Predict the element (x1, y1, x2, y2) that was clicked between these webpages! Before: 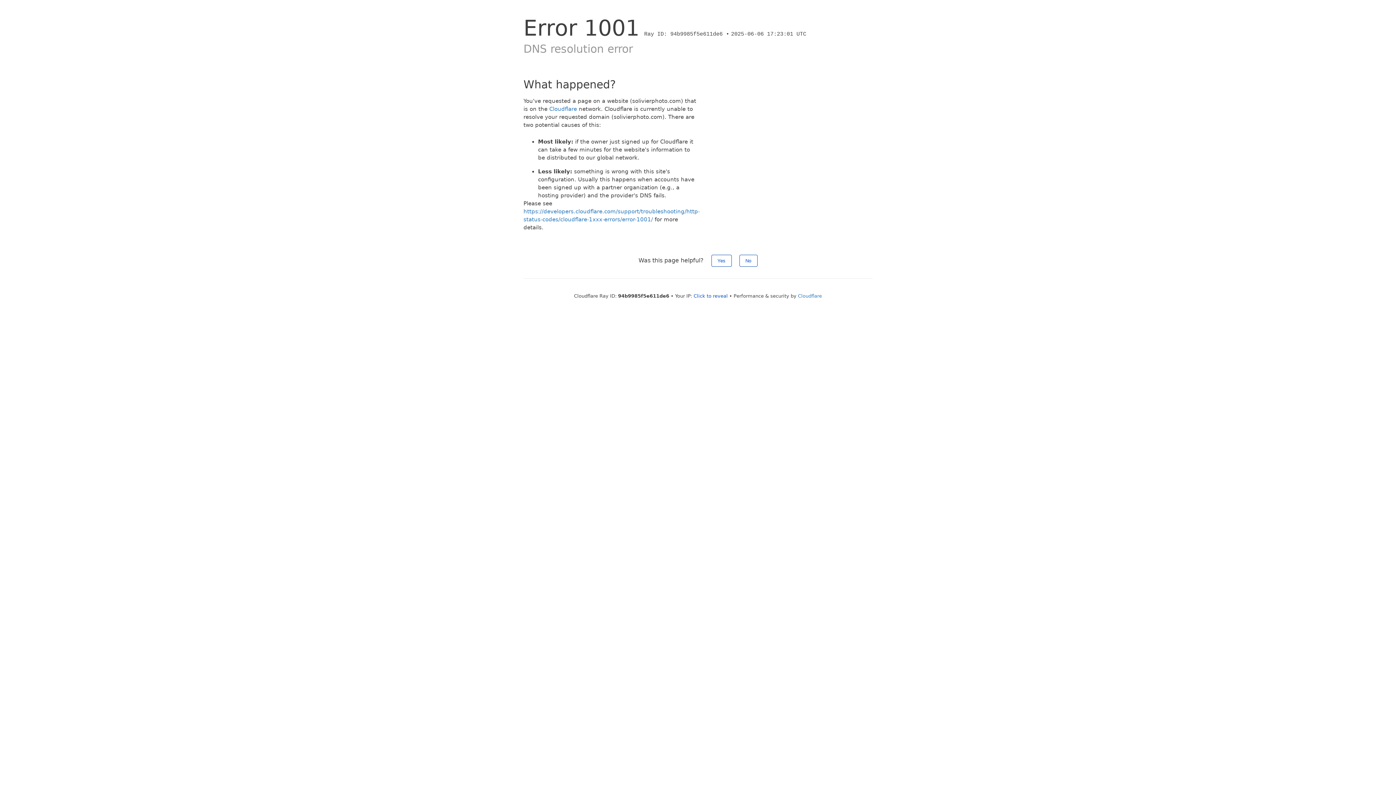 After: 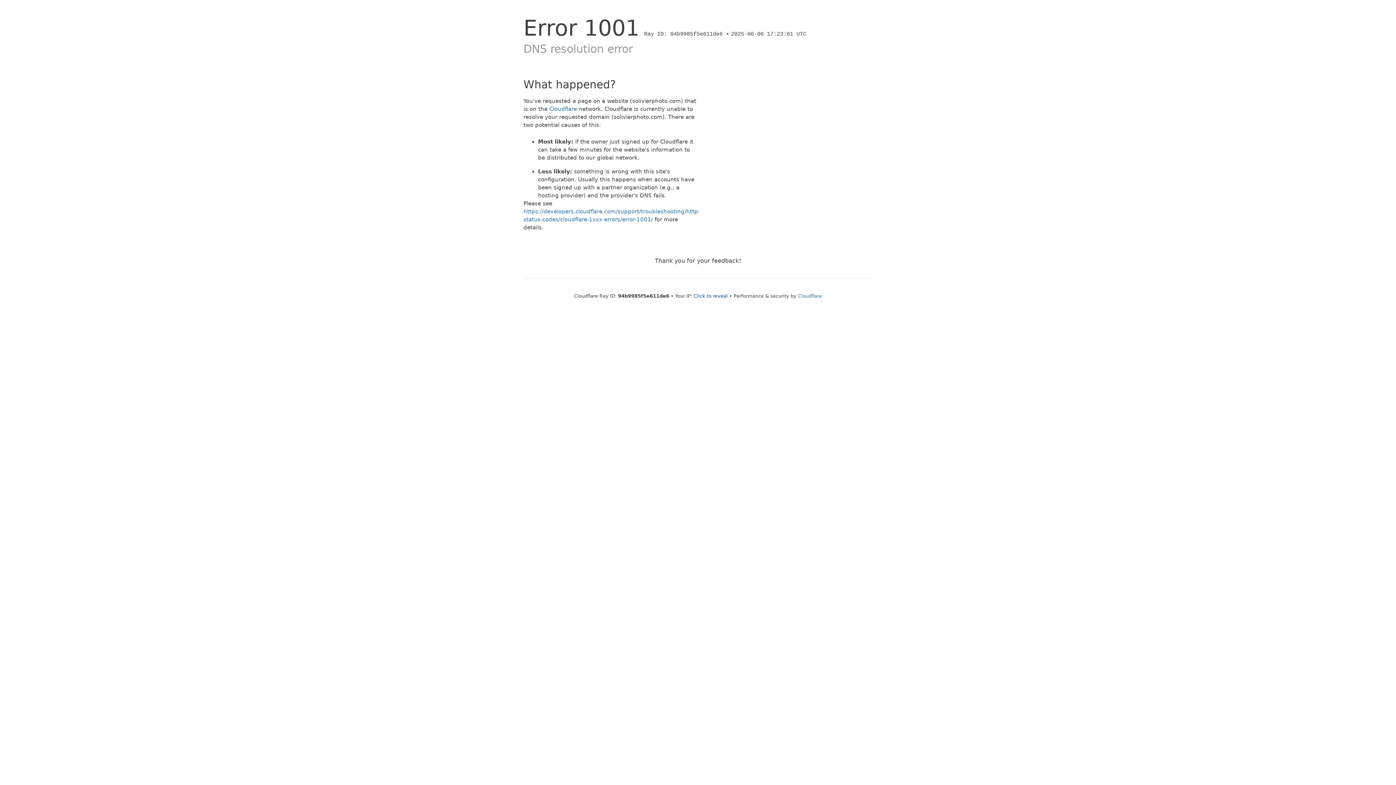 Action: bbox: (711, 254, 731, 266) label: Yes